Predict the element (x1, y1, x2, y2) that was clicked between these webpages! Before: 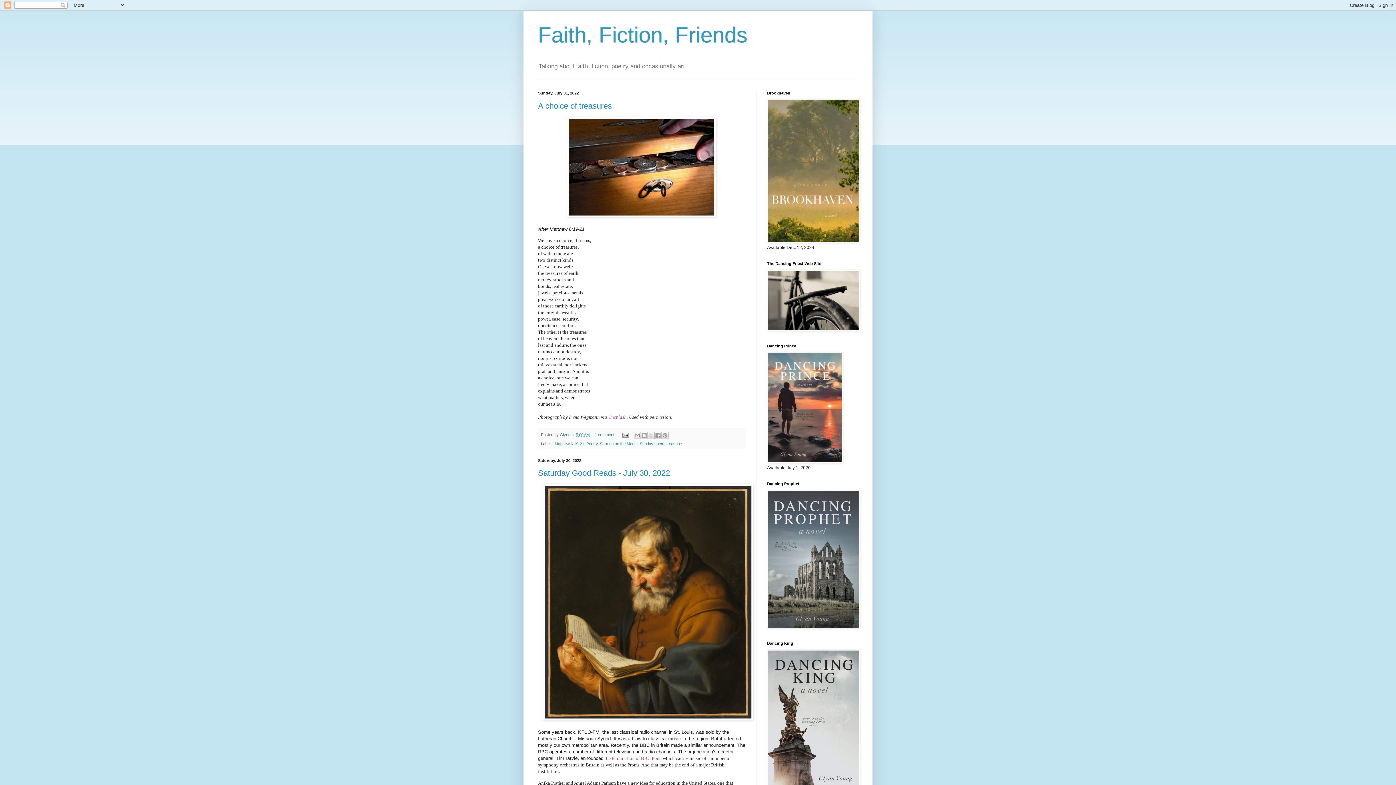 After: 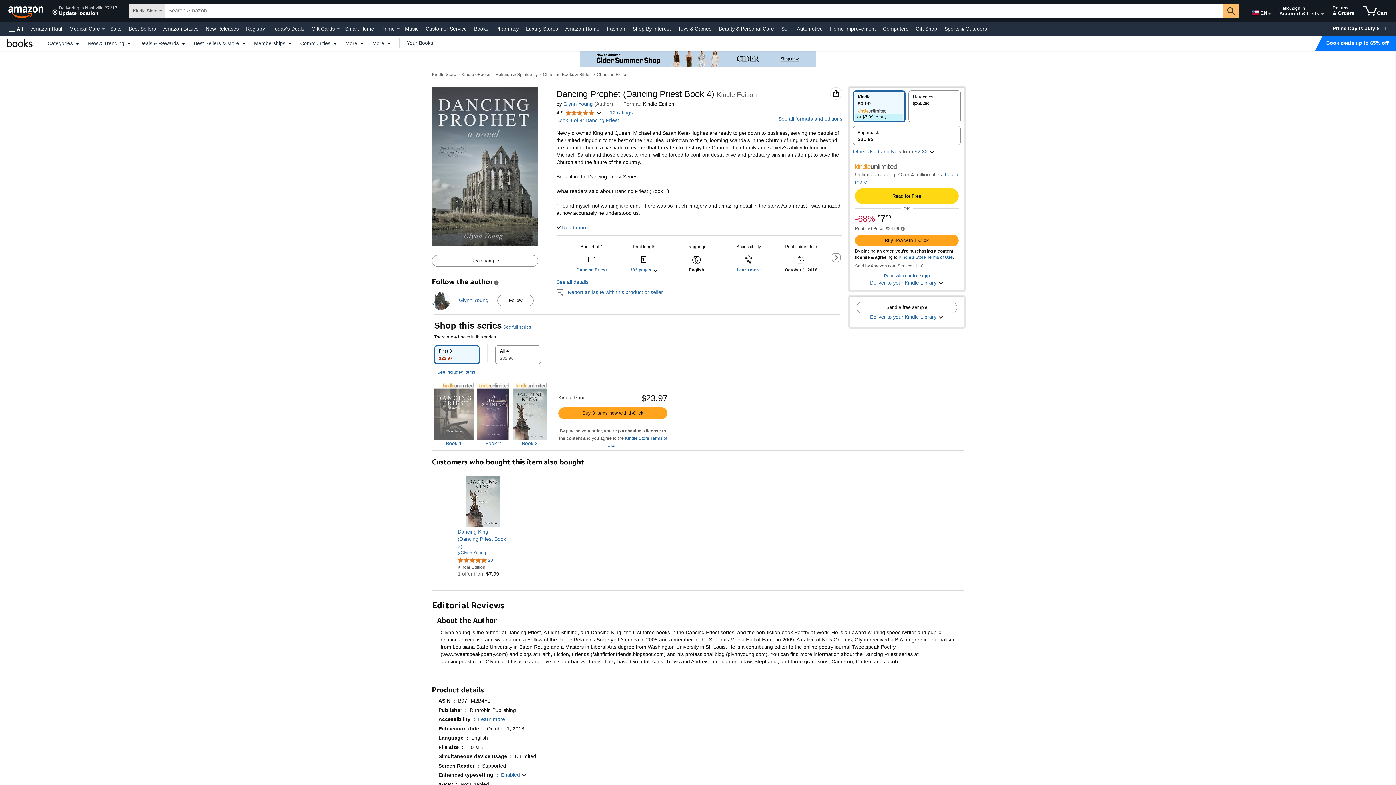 Action: bbox: (767, 625, 860, 630)